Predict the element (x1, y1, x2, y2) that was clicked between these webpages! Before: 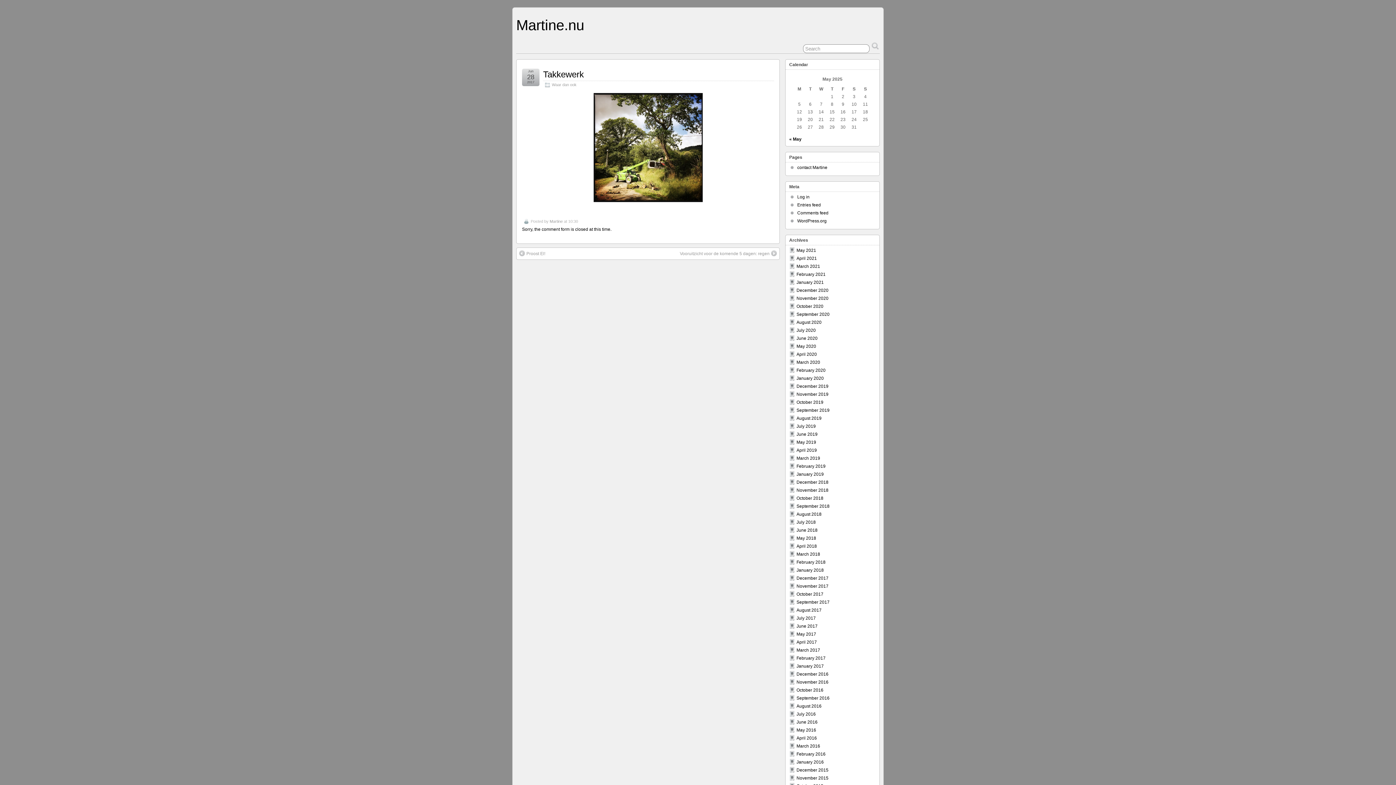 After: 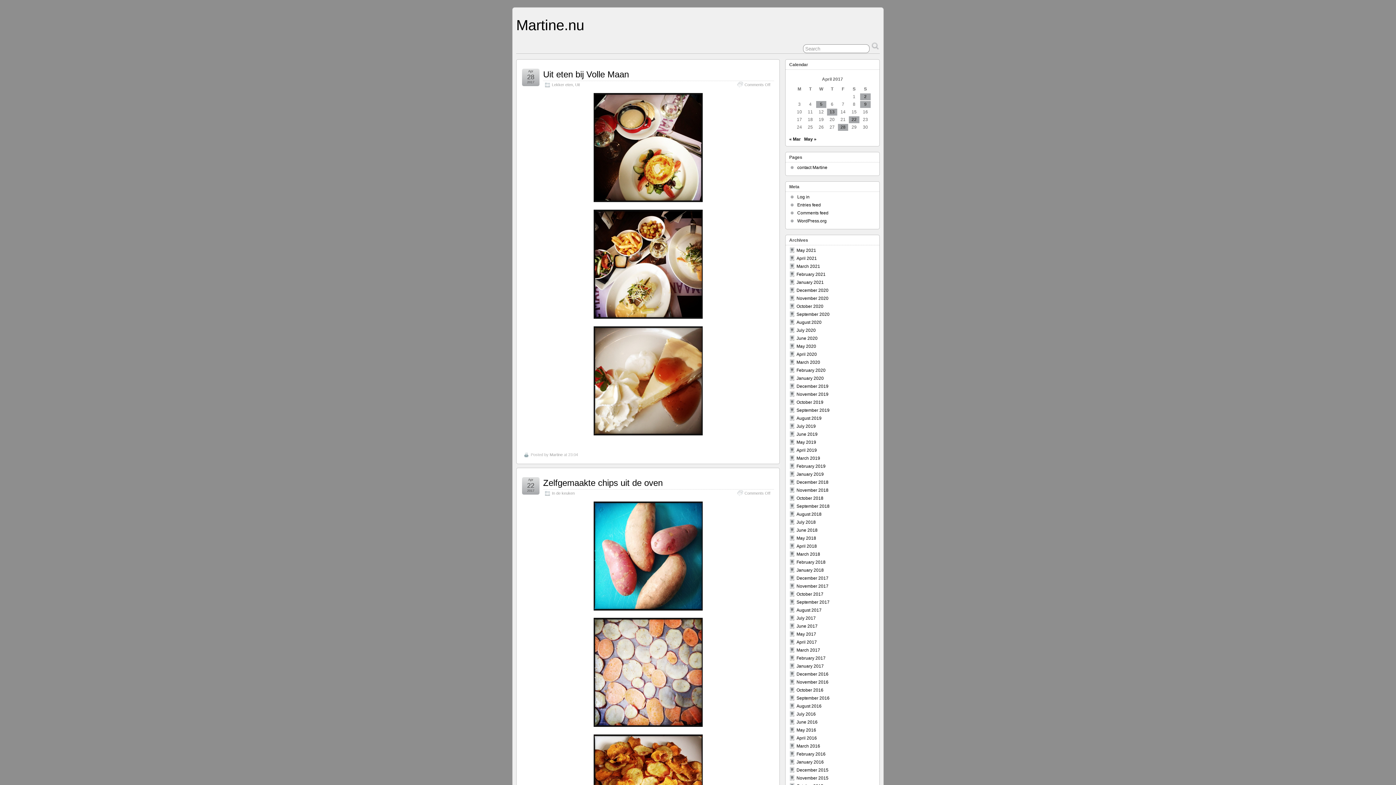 Action: label: April 2017 bbox: (796, 640, 817, 645)